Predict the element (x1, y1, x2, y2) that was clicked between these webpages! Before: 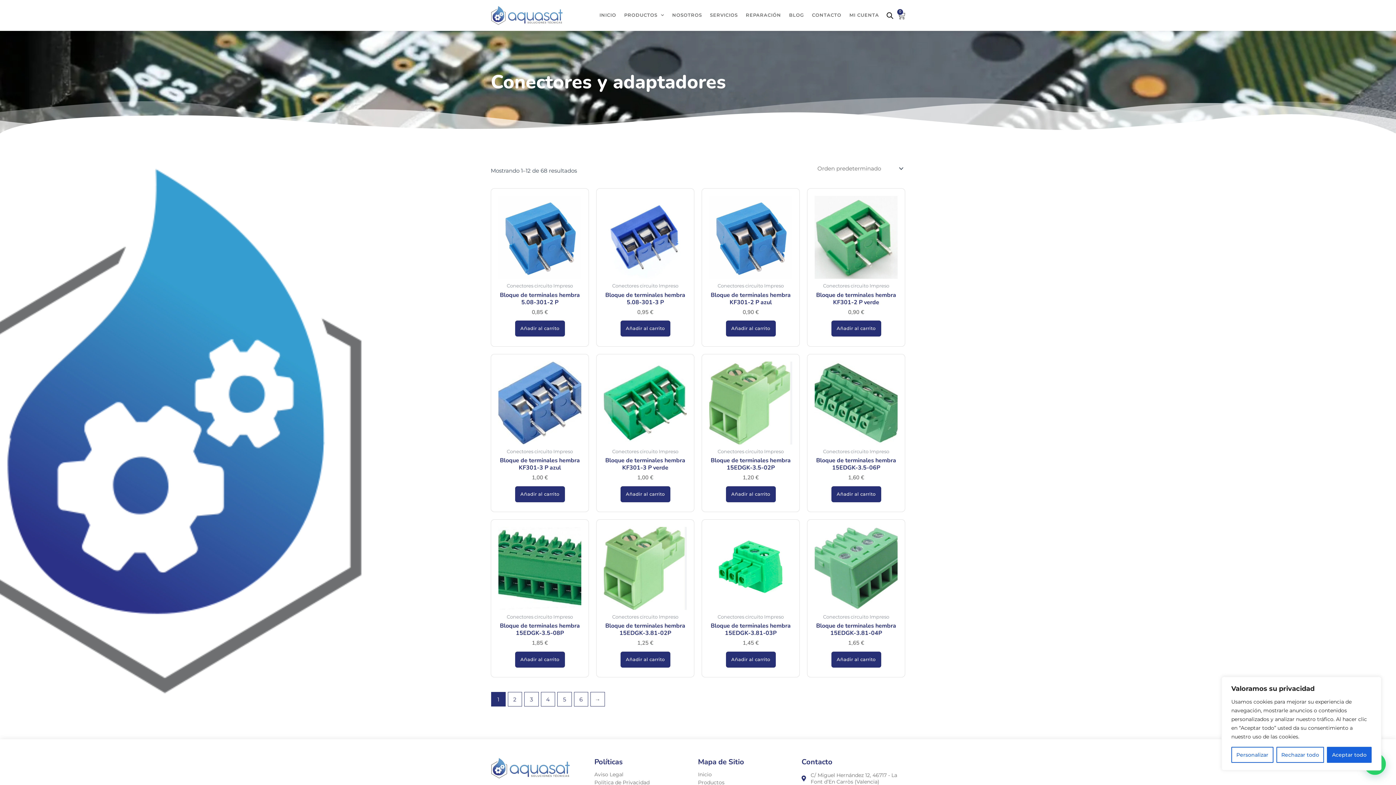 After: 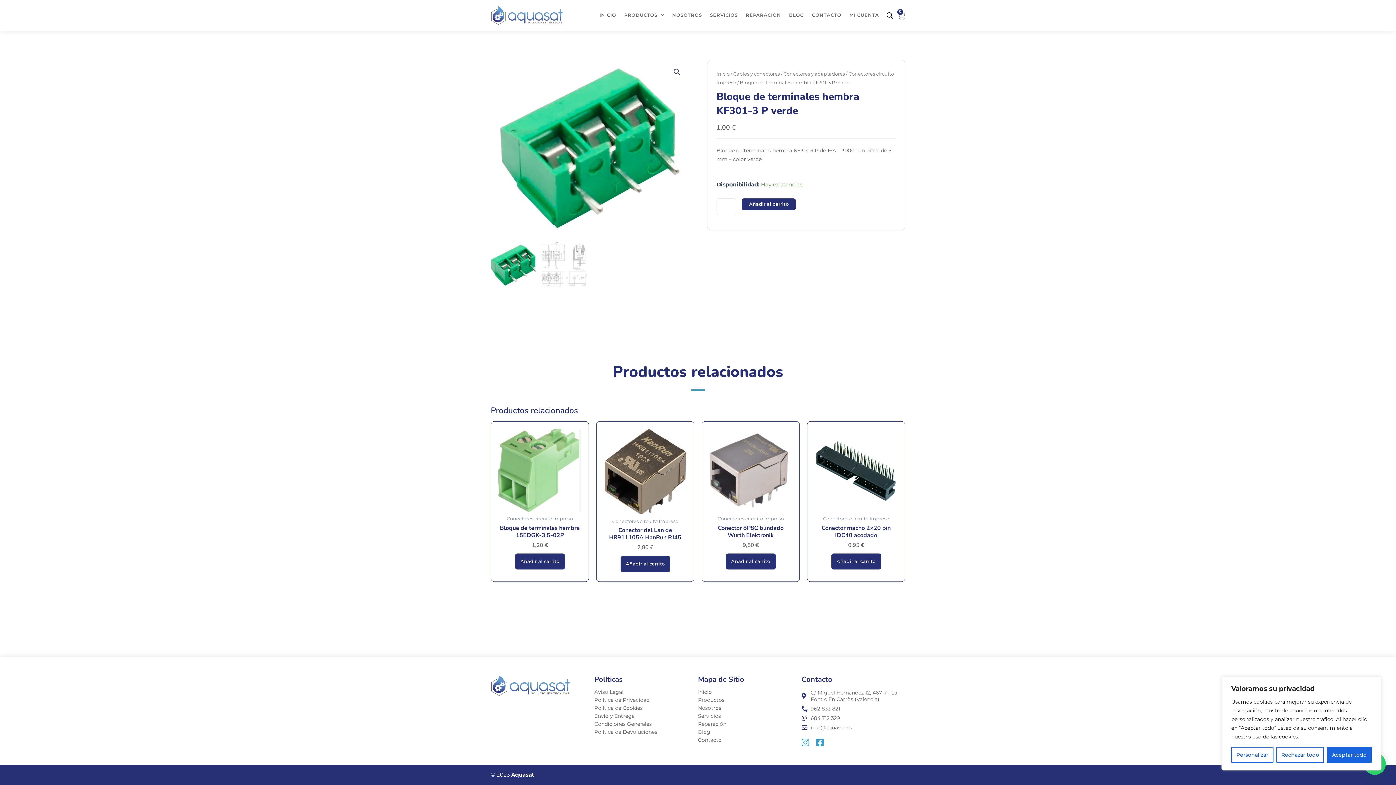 Action: bbox: (604, 457, 686, 474) label: Bloque de terminales hembra KF301-3 P verde